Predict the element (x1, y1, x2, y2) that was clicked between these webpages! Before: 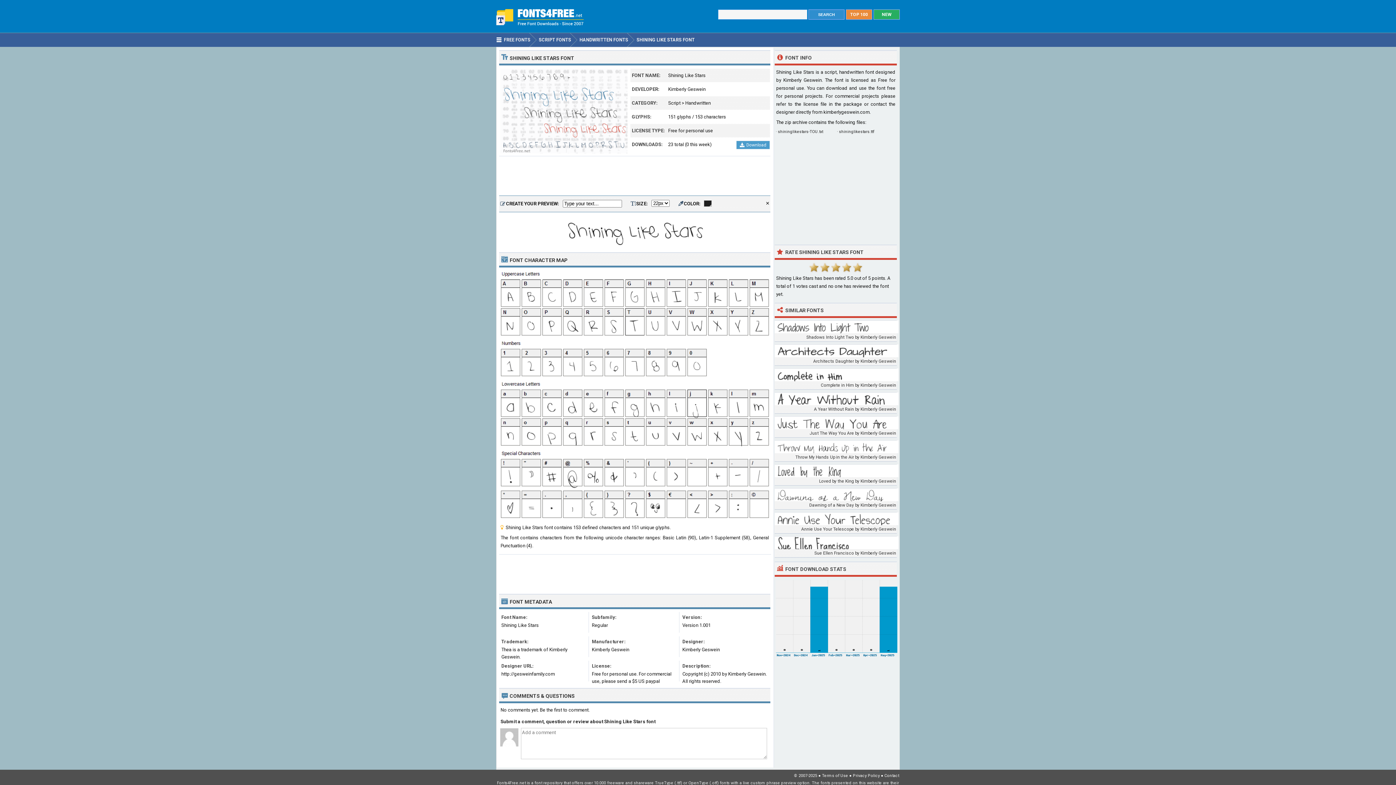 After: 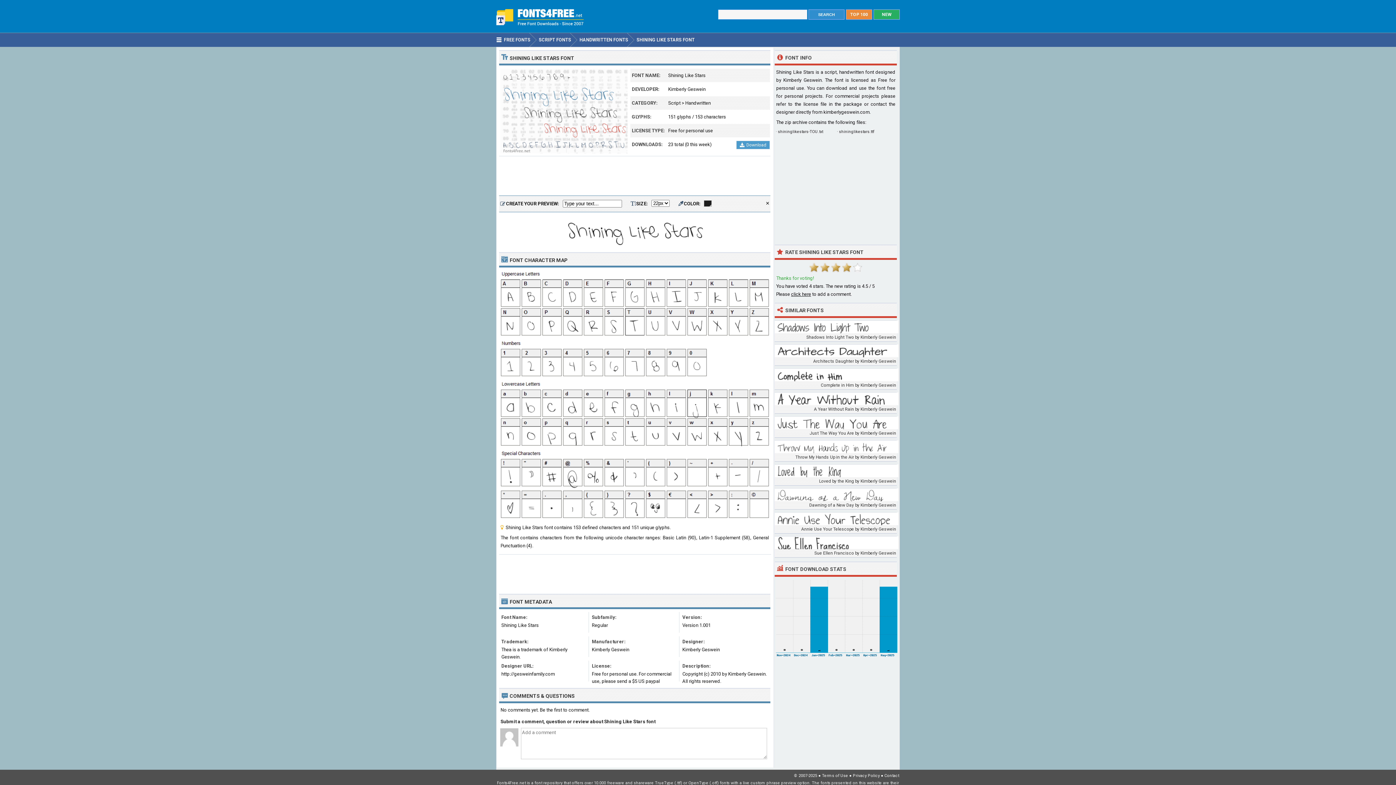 Action: label: 4 bbox: (841, 262, 852, 273)